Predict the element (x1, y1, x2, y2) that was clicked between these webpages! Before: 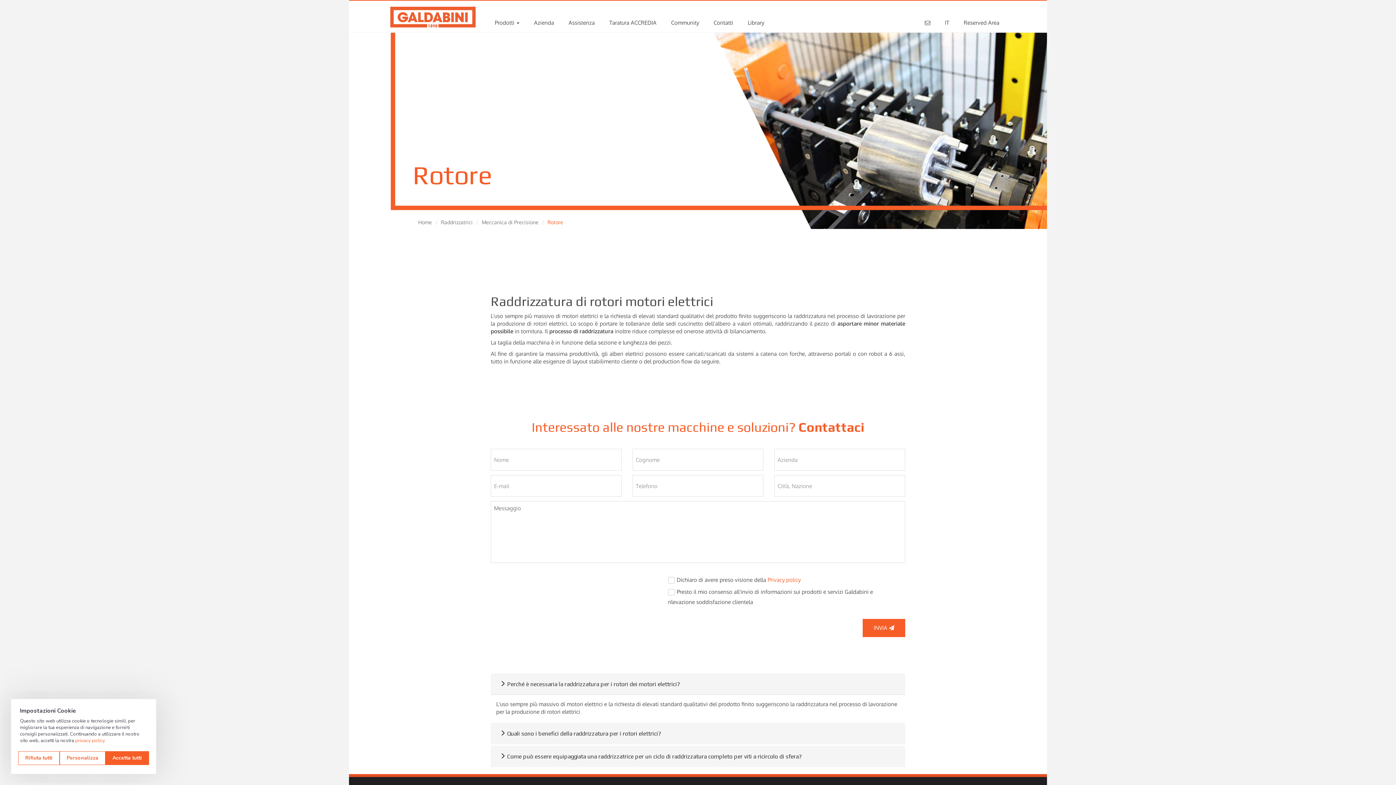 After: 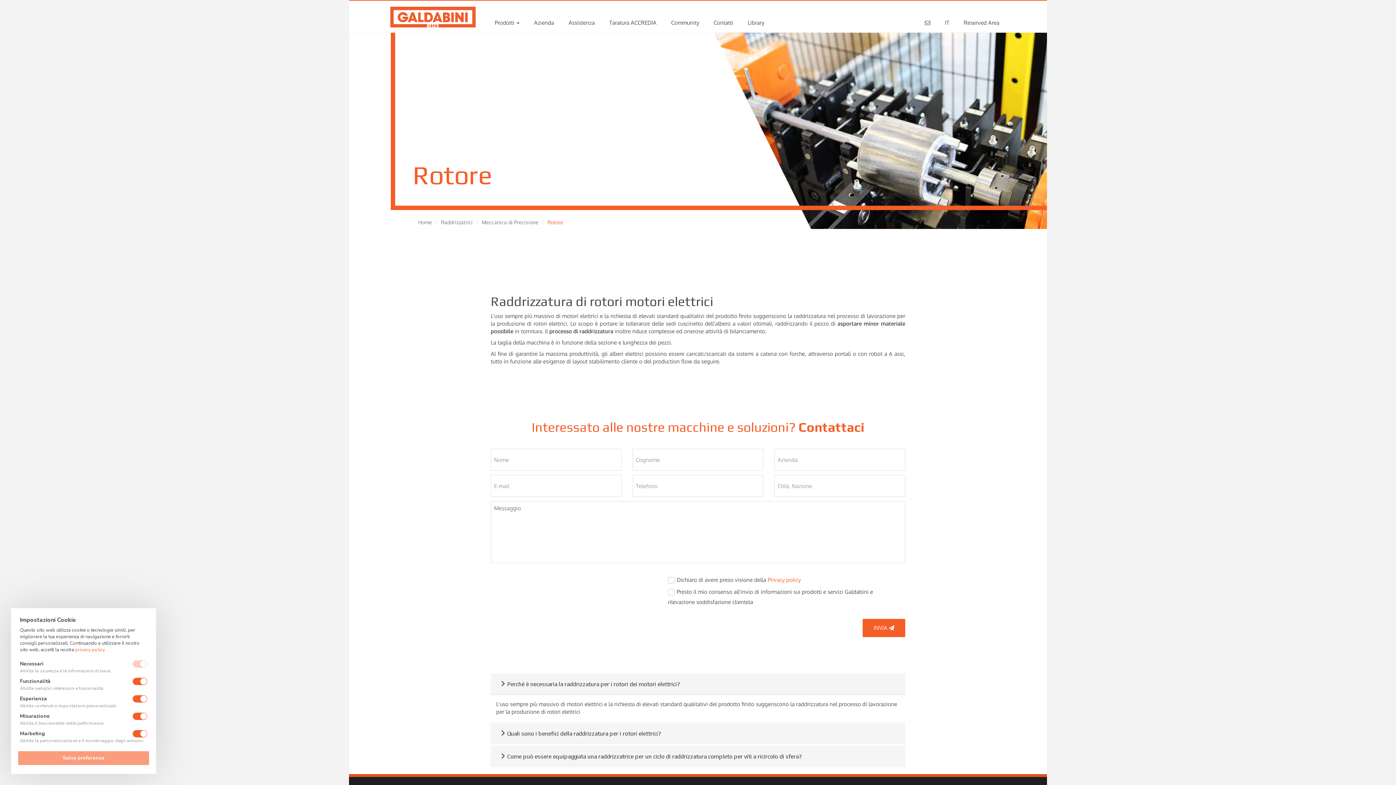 Action: bbox: (59, 751, 105, 765) label: Personalizza